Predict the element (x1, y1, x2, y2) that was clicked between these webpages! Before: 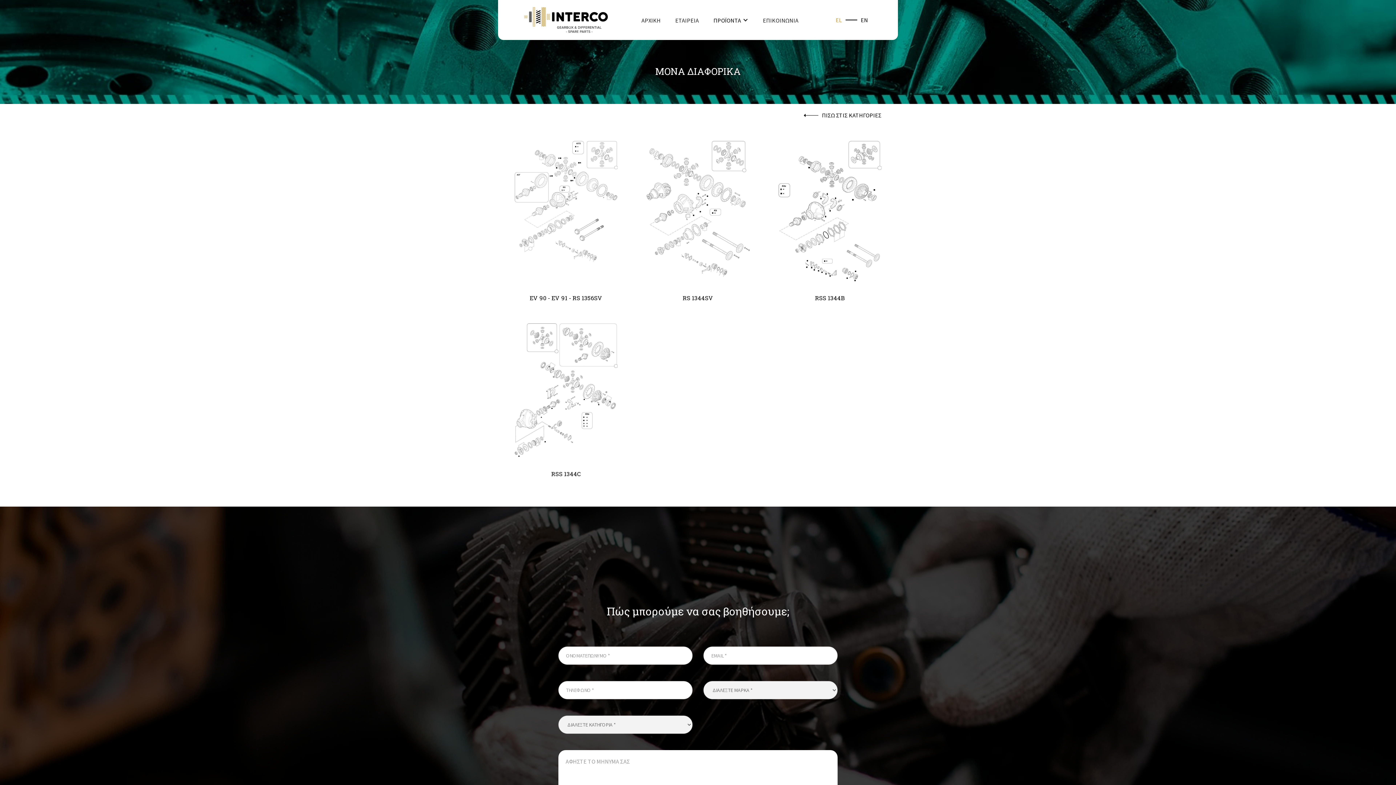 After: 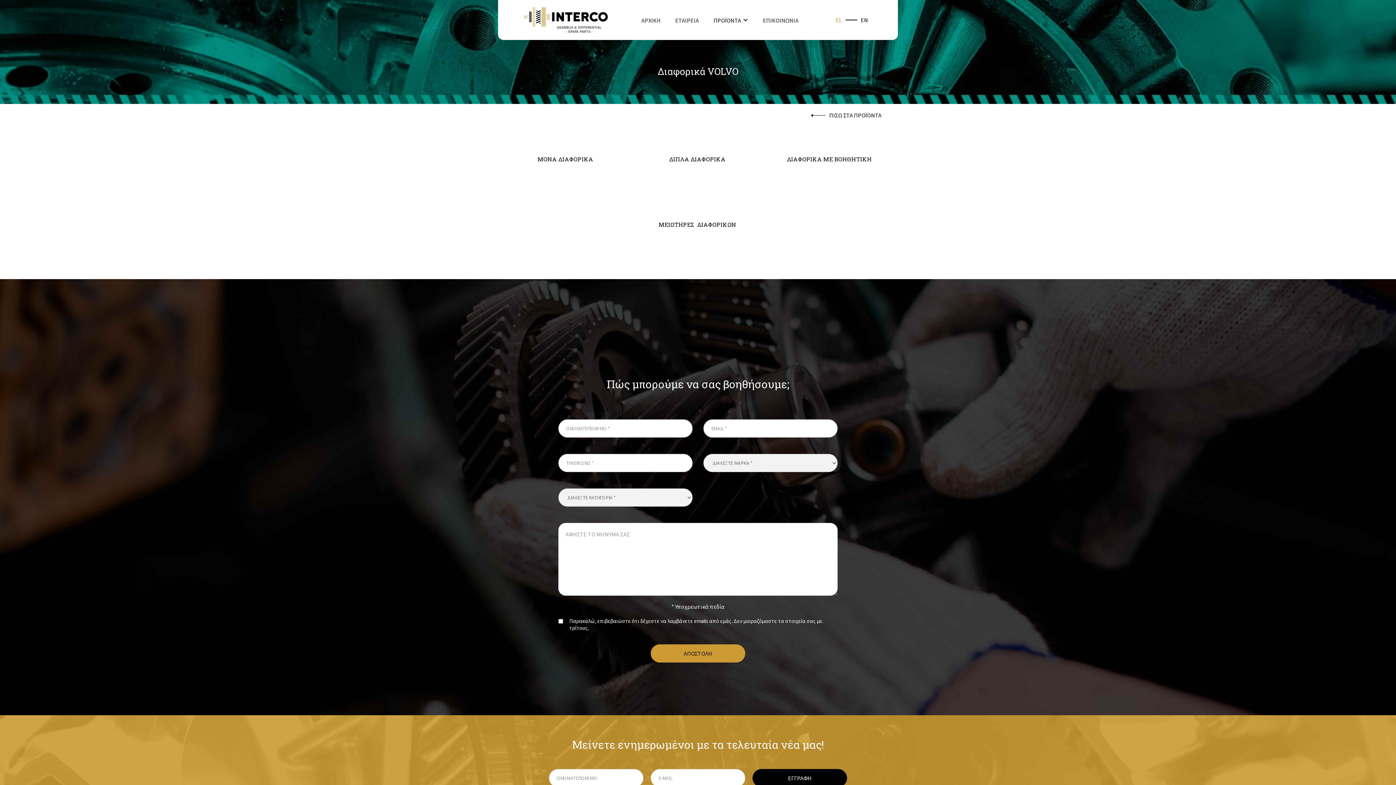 Action: label: ΠΙΣΩ ΣΤΙΣ ΚΑΤΗΓΟΡΙΕΣ bbox: (822, 111, 881, 119)